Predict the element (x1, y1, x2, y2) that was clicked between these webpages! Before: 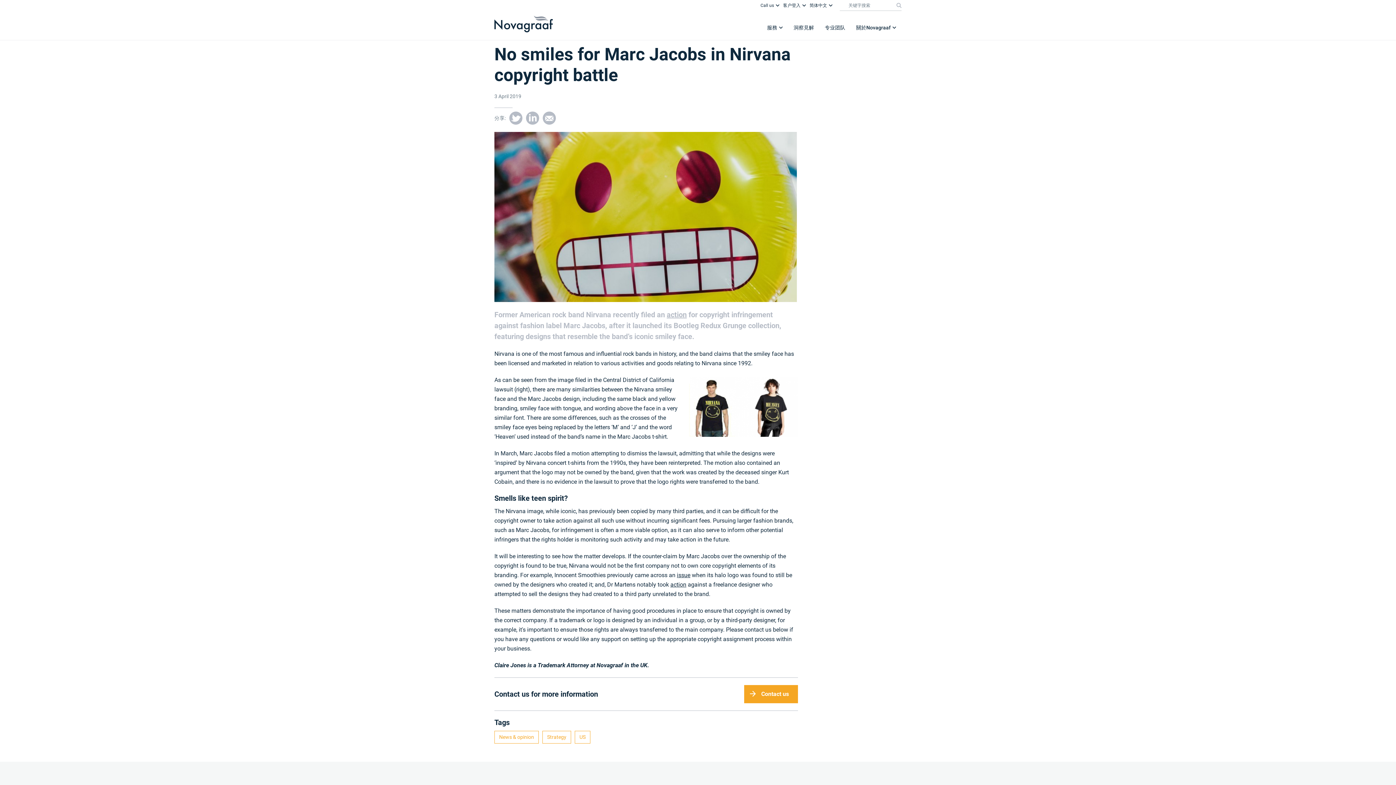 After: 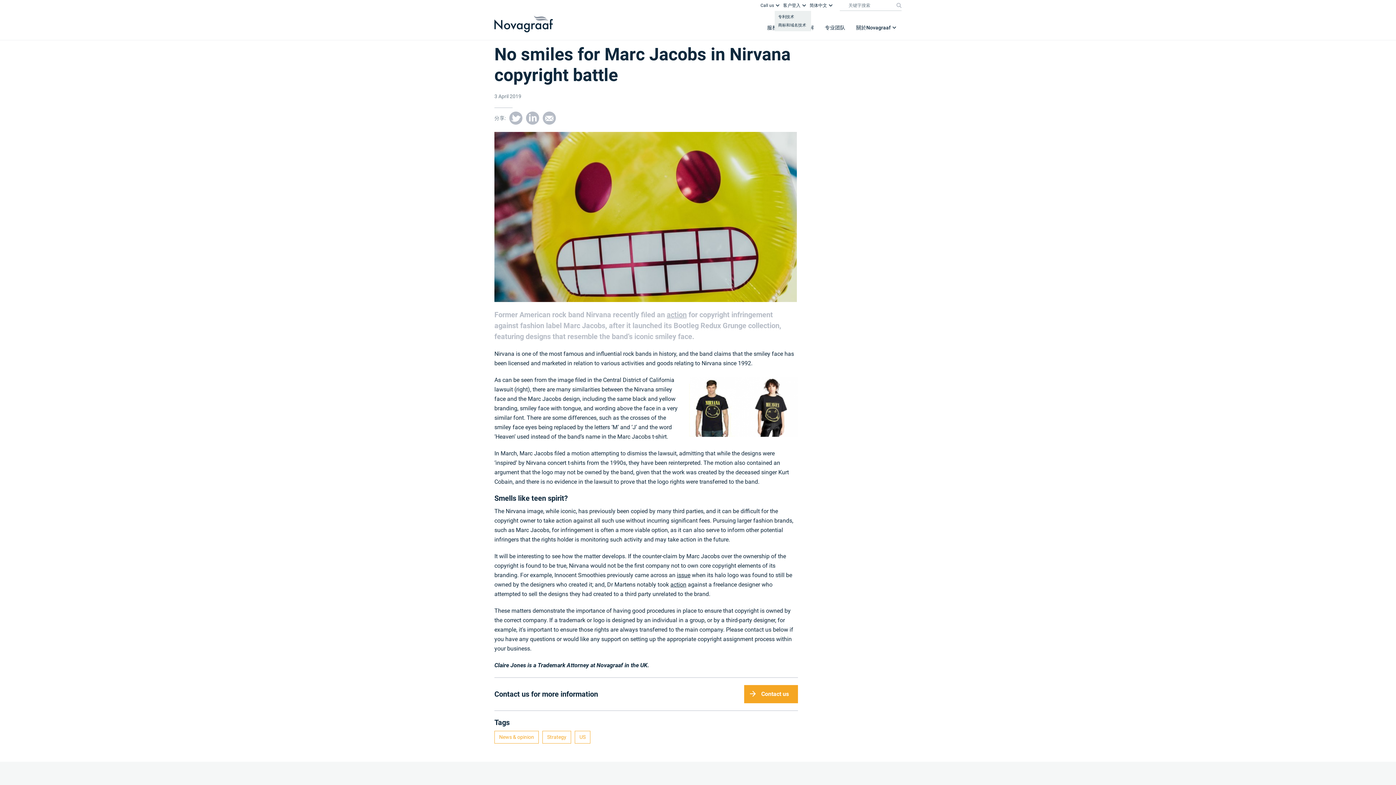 Action: label: 客户登入 bbox: (779, 0, 806, 10)